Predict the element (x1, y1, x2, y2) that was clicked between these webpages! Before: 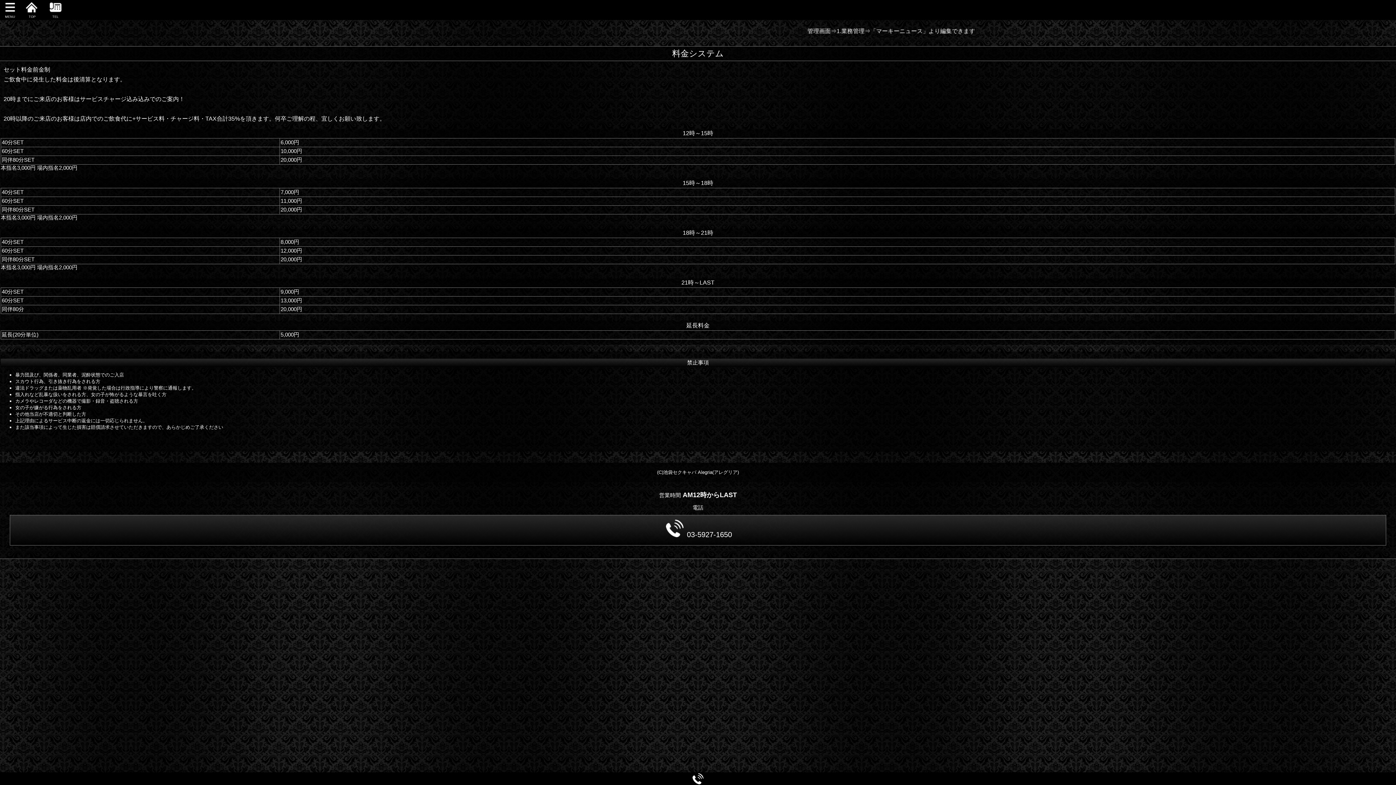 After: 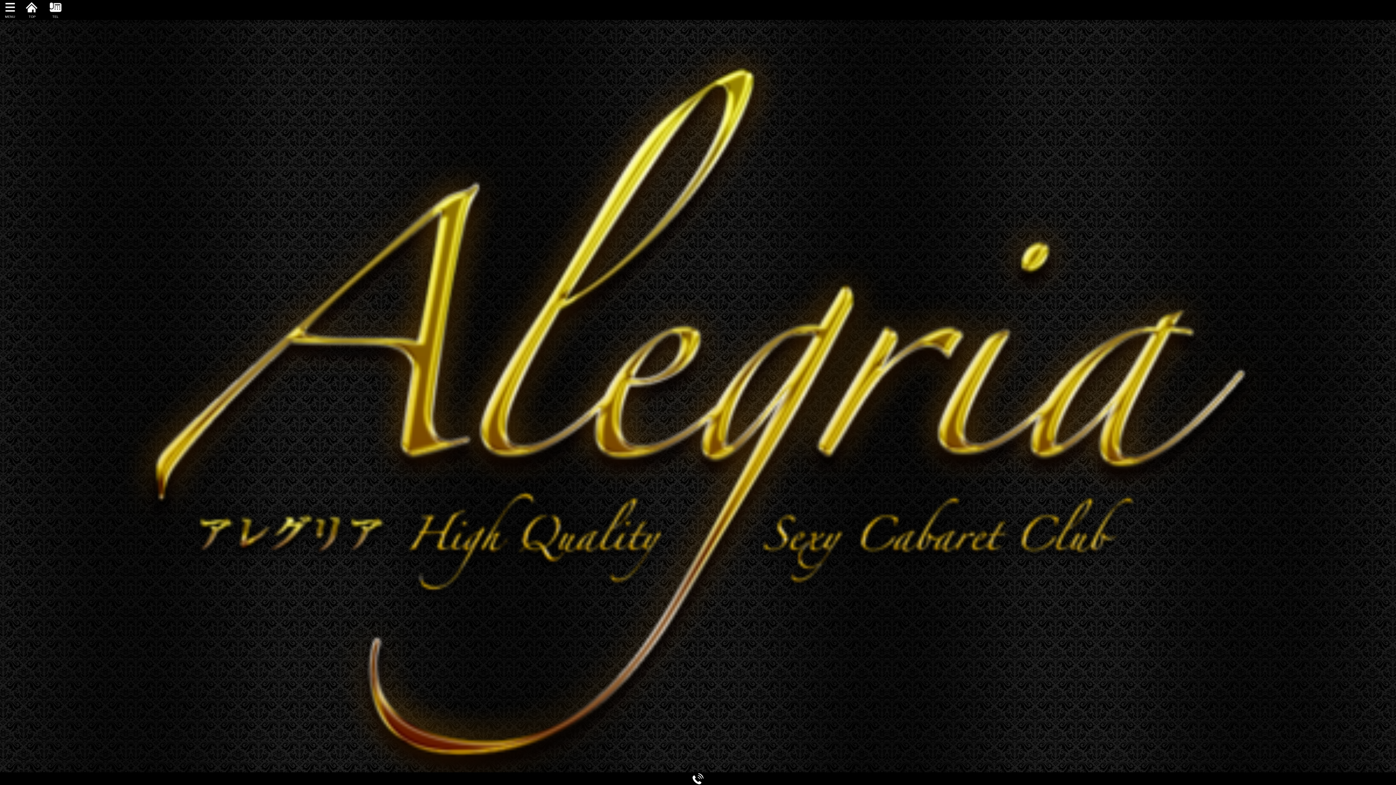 Action: bbox: (23, 12, 40, 18) label: TOP